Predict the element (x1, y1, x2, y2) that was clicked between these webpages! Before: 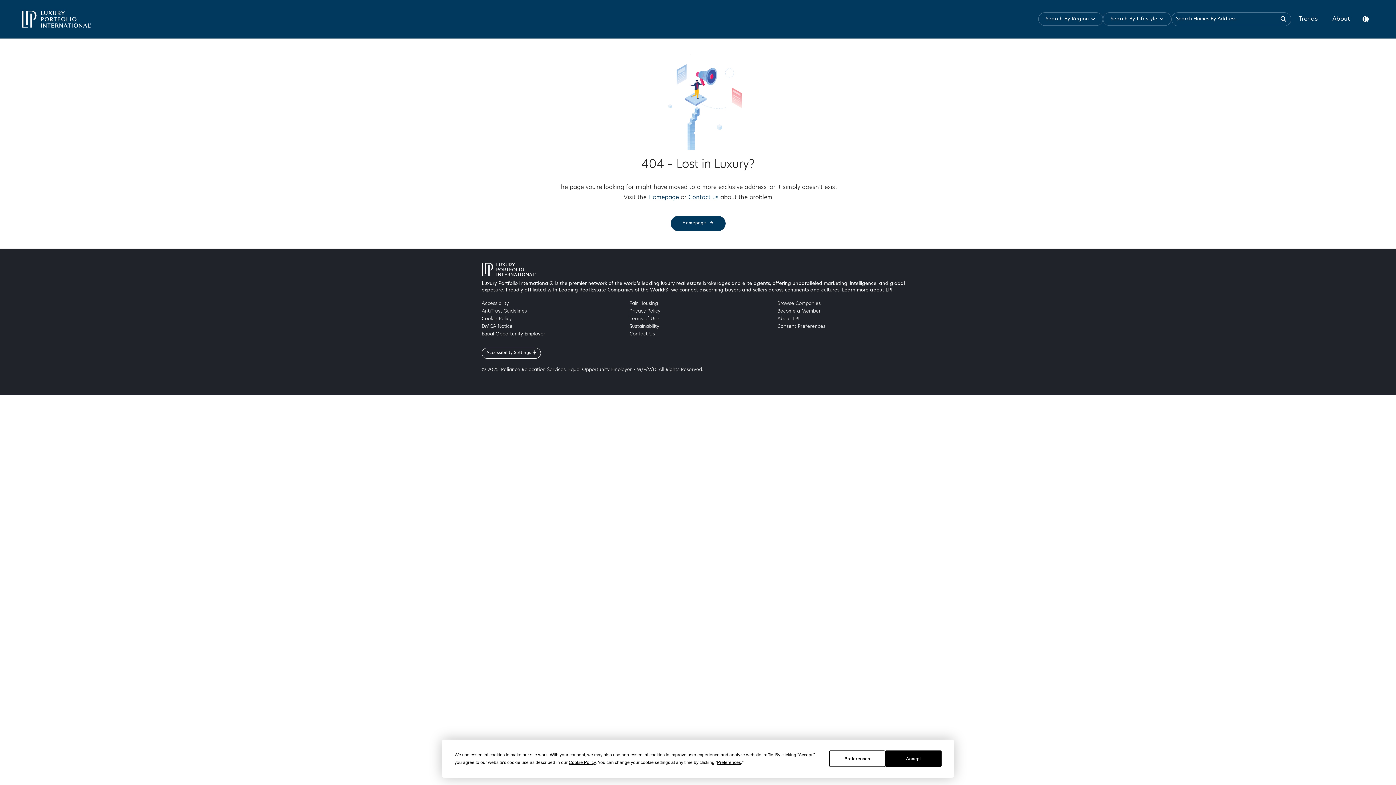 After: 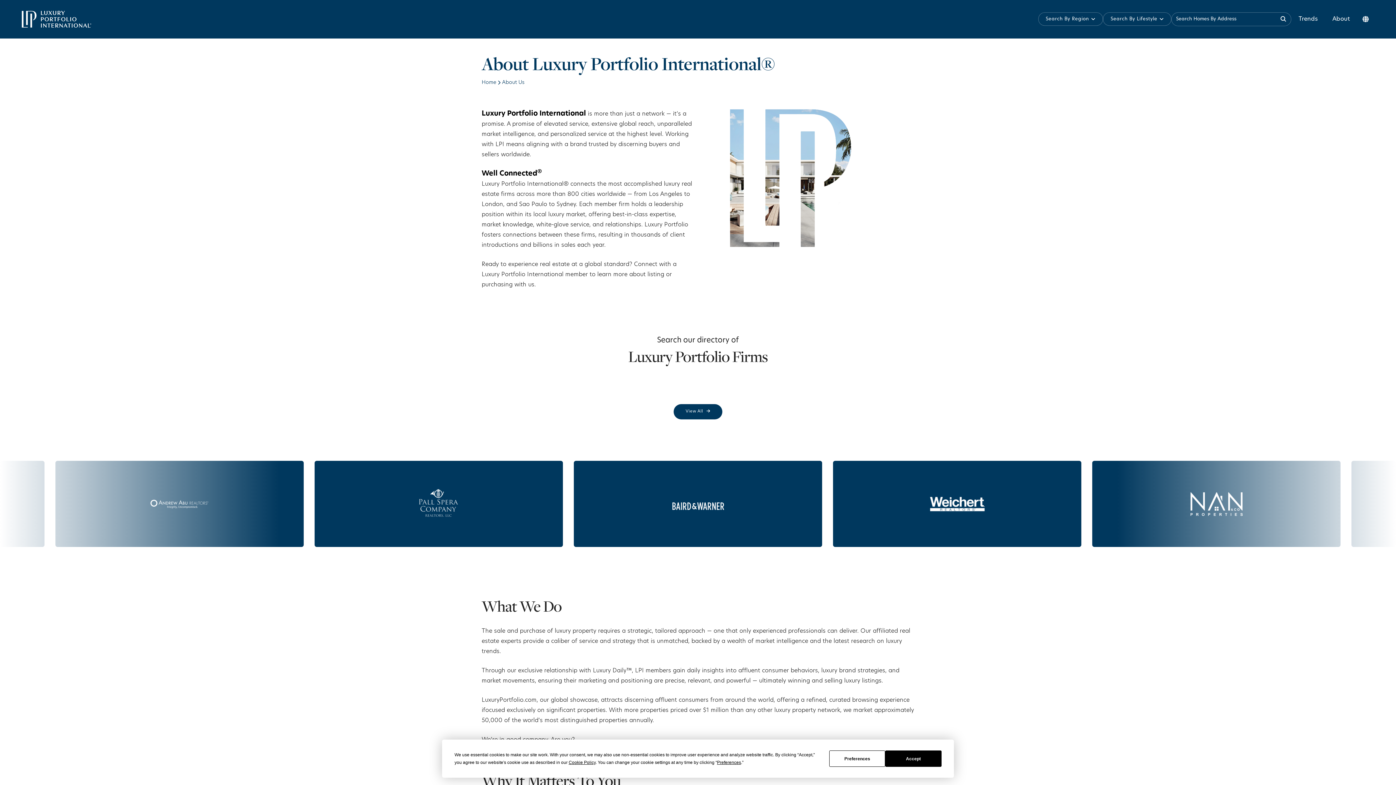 Action: label: About bbox: (1325, 0, 1357, 38)